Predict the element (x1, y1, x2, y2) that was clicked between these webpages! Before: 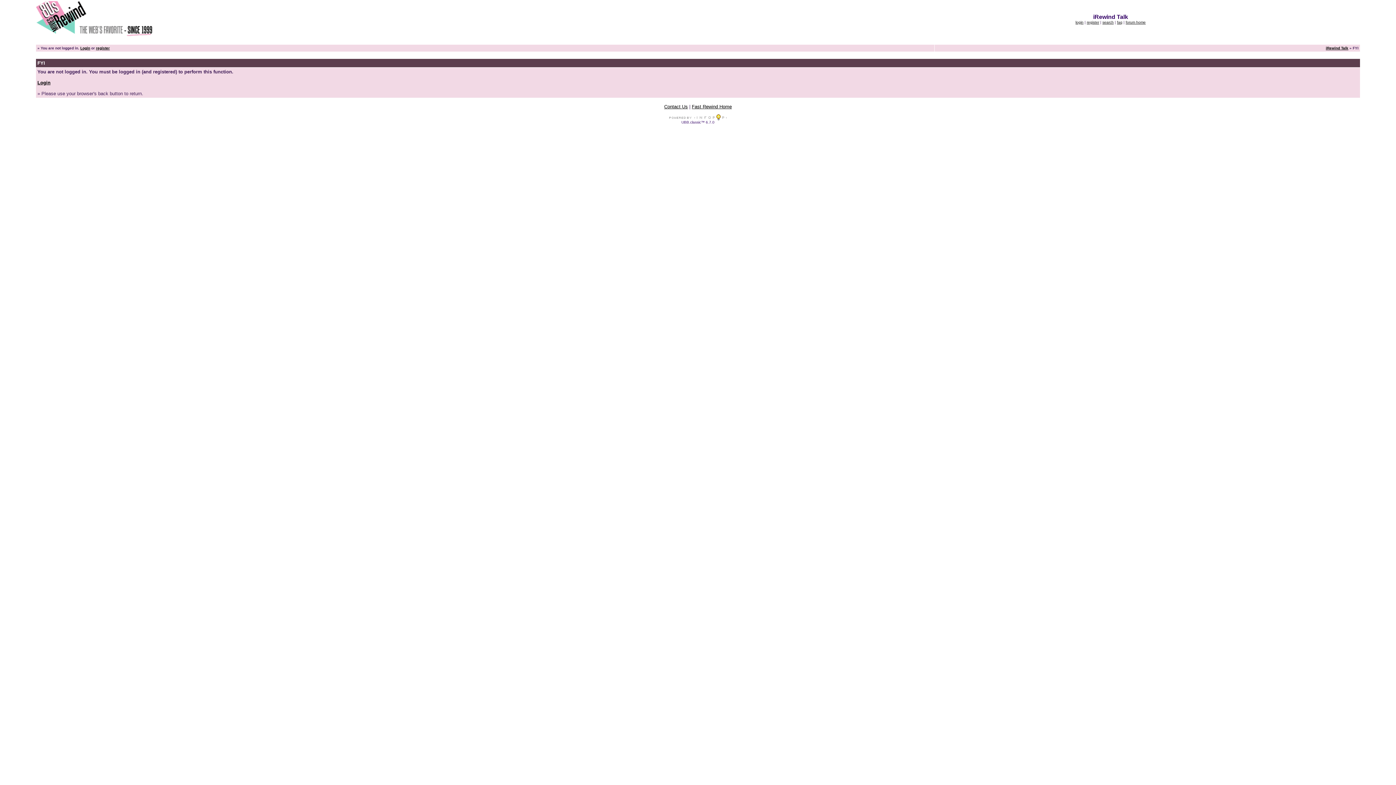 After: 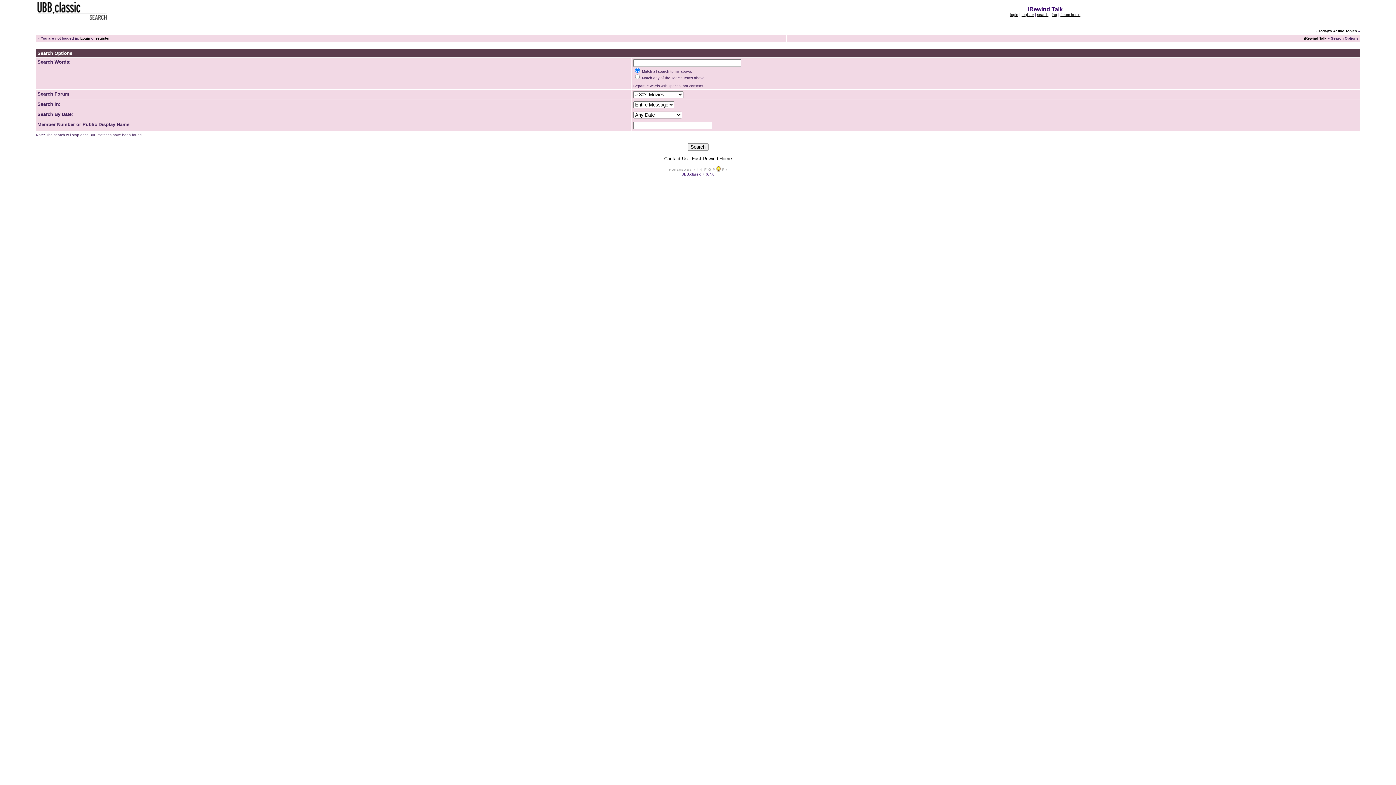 Action: bbox: (1102, 20, 1114, 24) label: search